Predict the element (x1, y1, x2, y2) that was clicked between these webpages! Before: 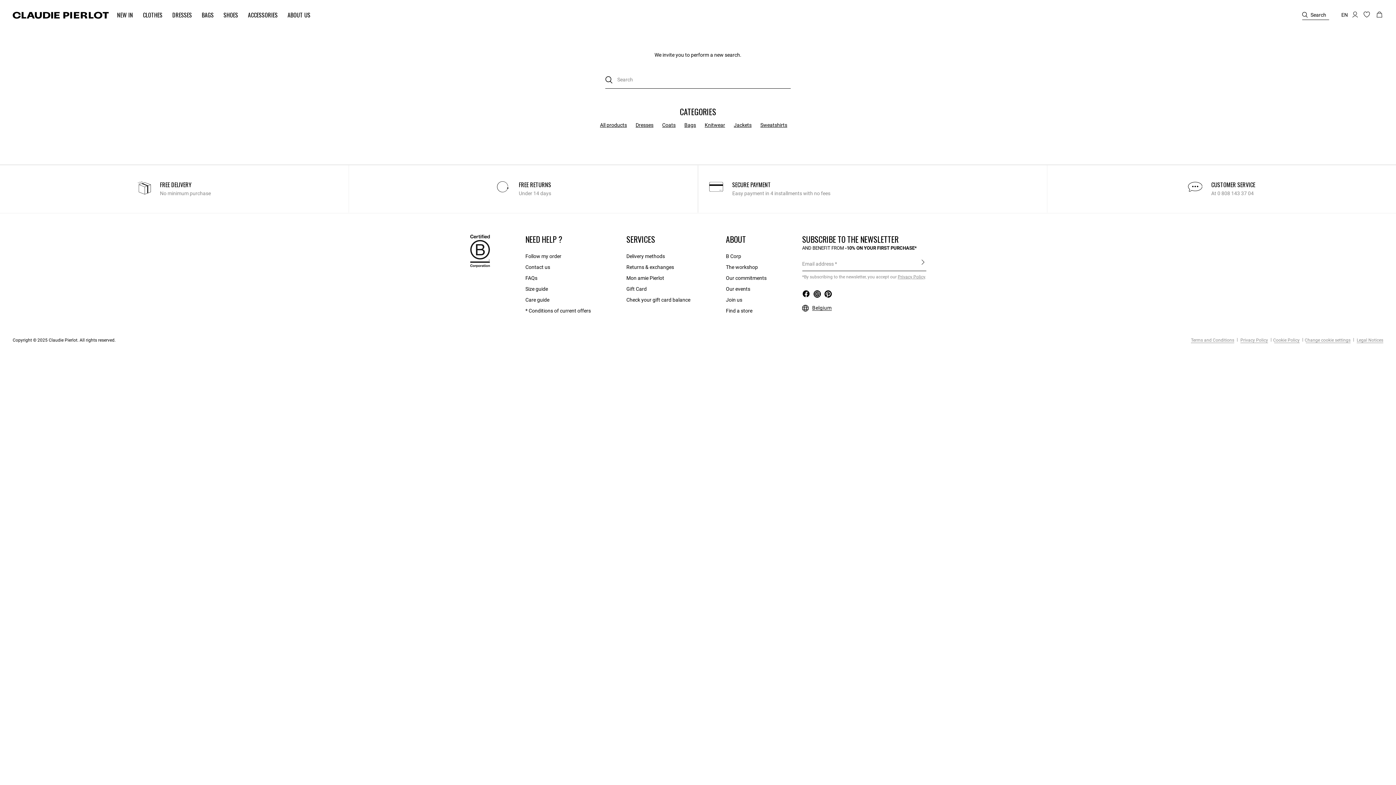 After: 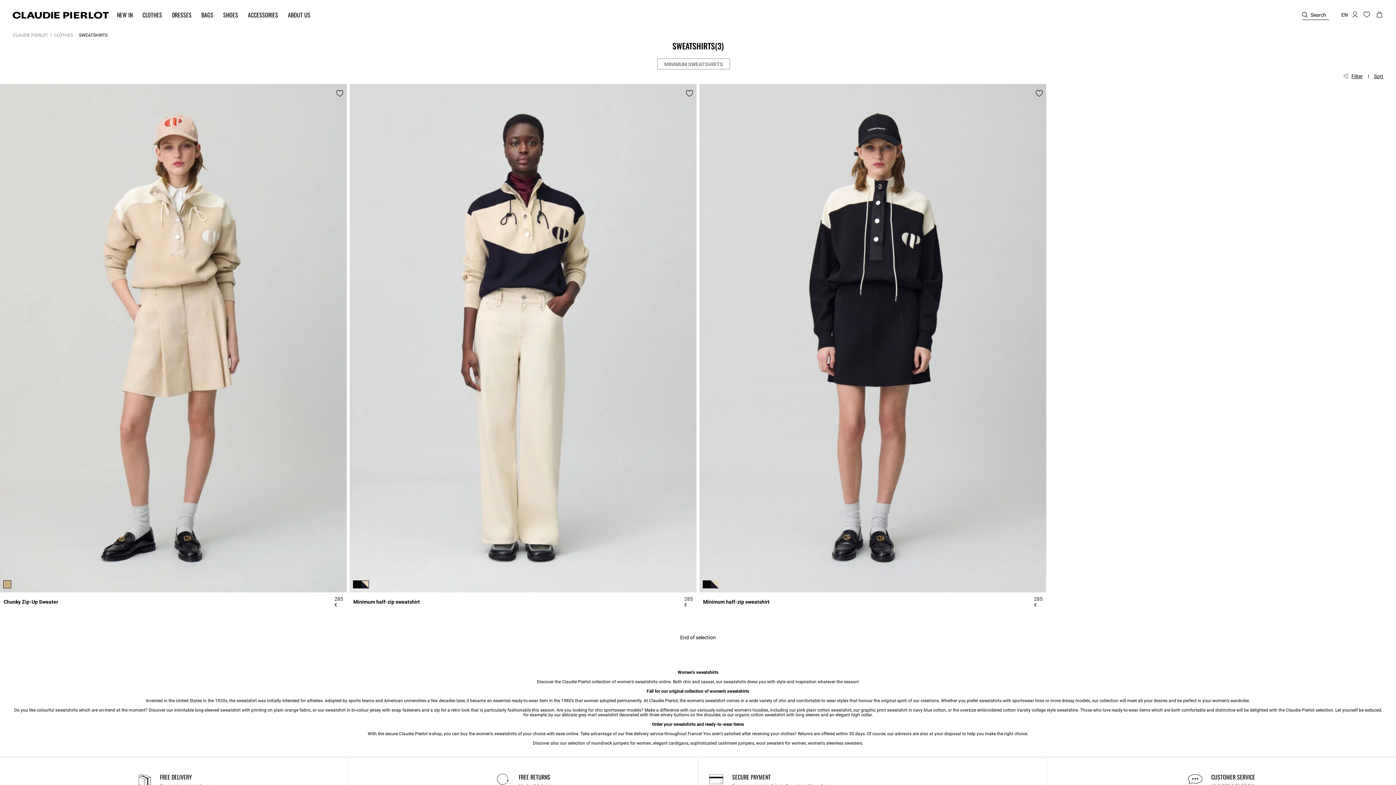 Action: label: Sweatshirts bbox: (760, 122, 787, 128)